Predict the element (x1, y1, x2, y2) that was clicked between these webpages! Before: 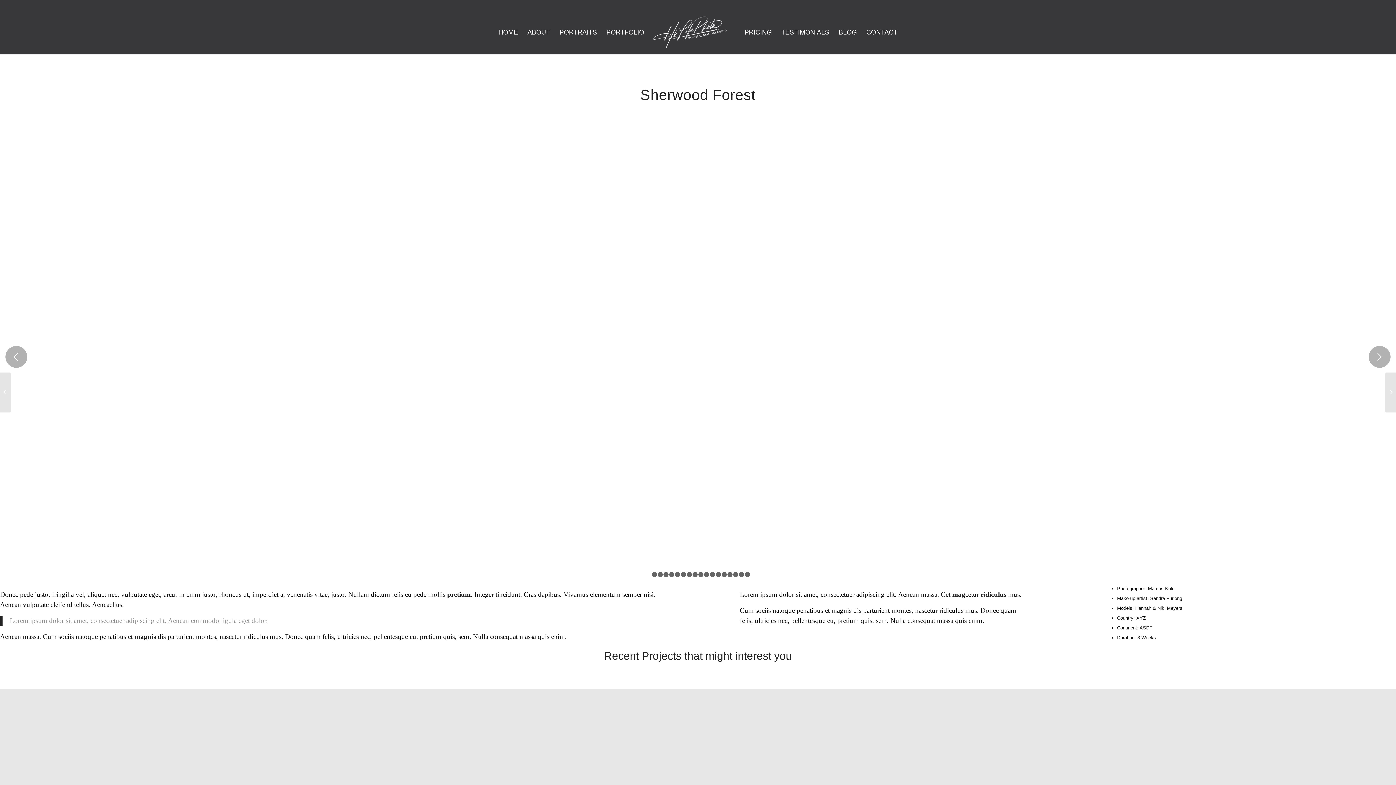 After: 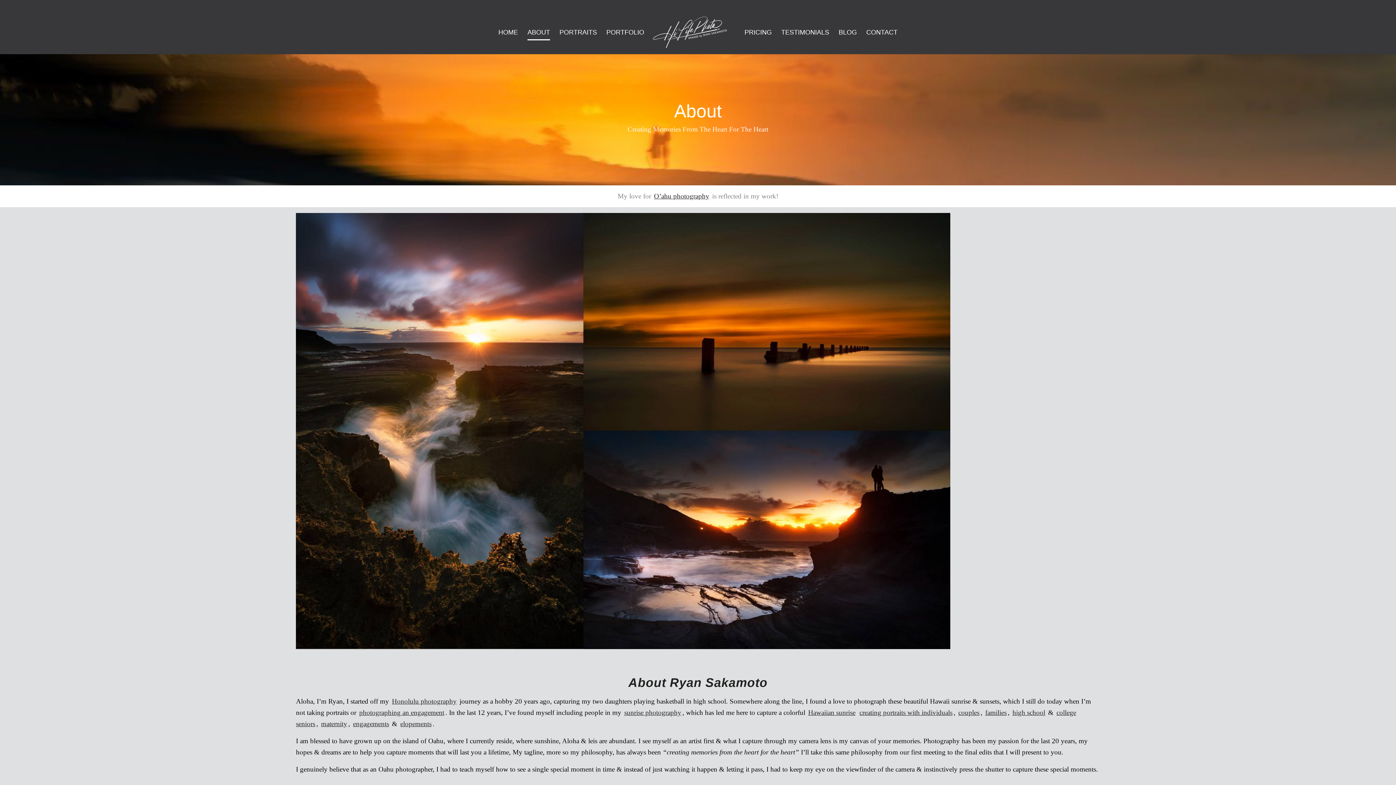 Action: label: ABOUT bbox: (522, 10, 554, 54)